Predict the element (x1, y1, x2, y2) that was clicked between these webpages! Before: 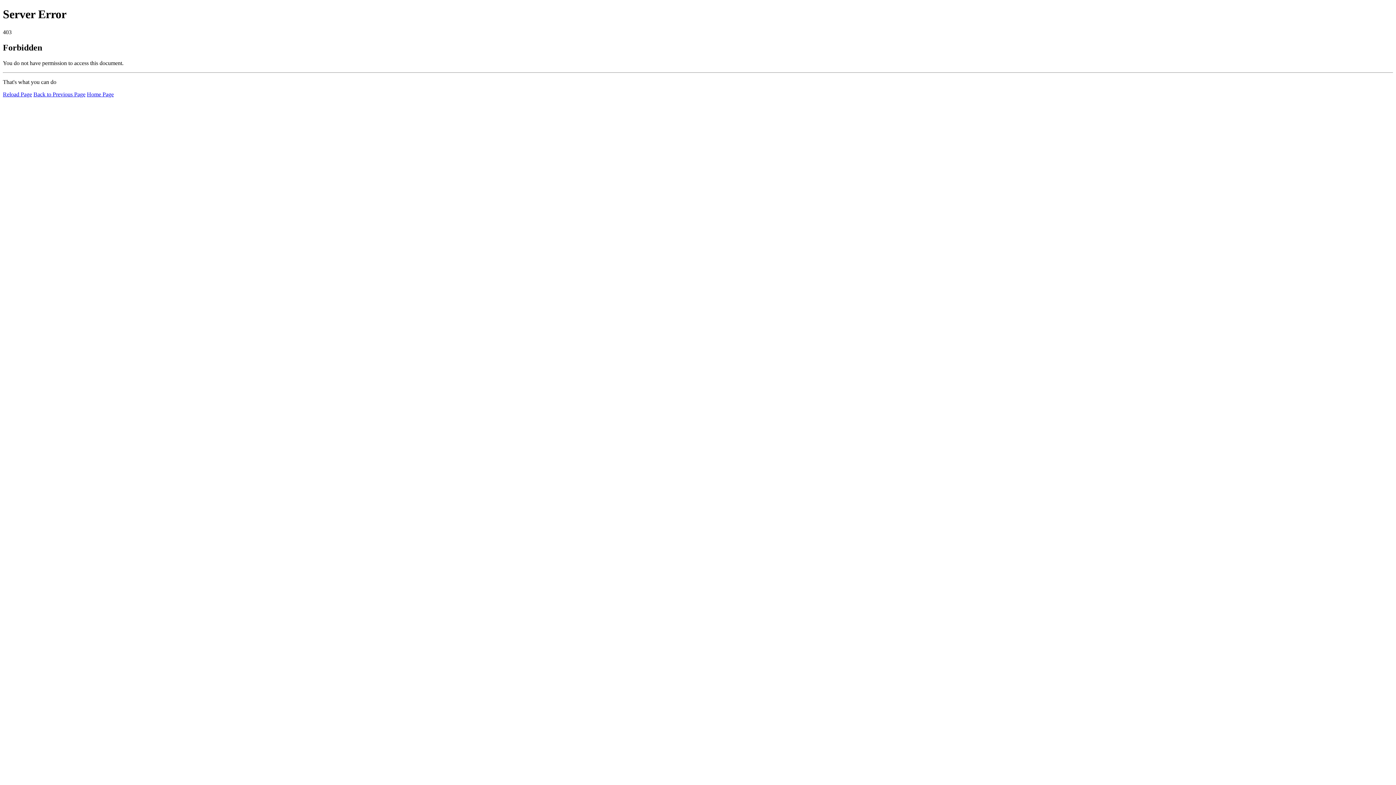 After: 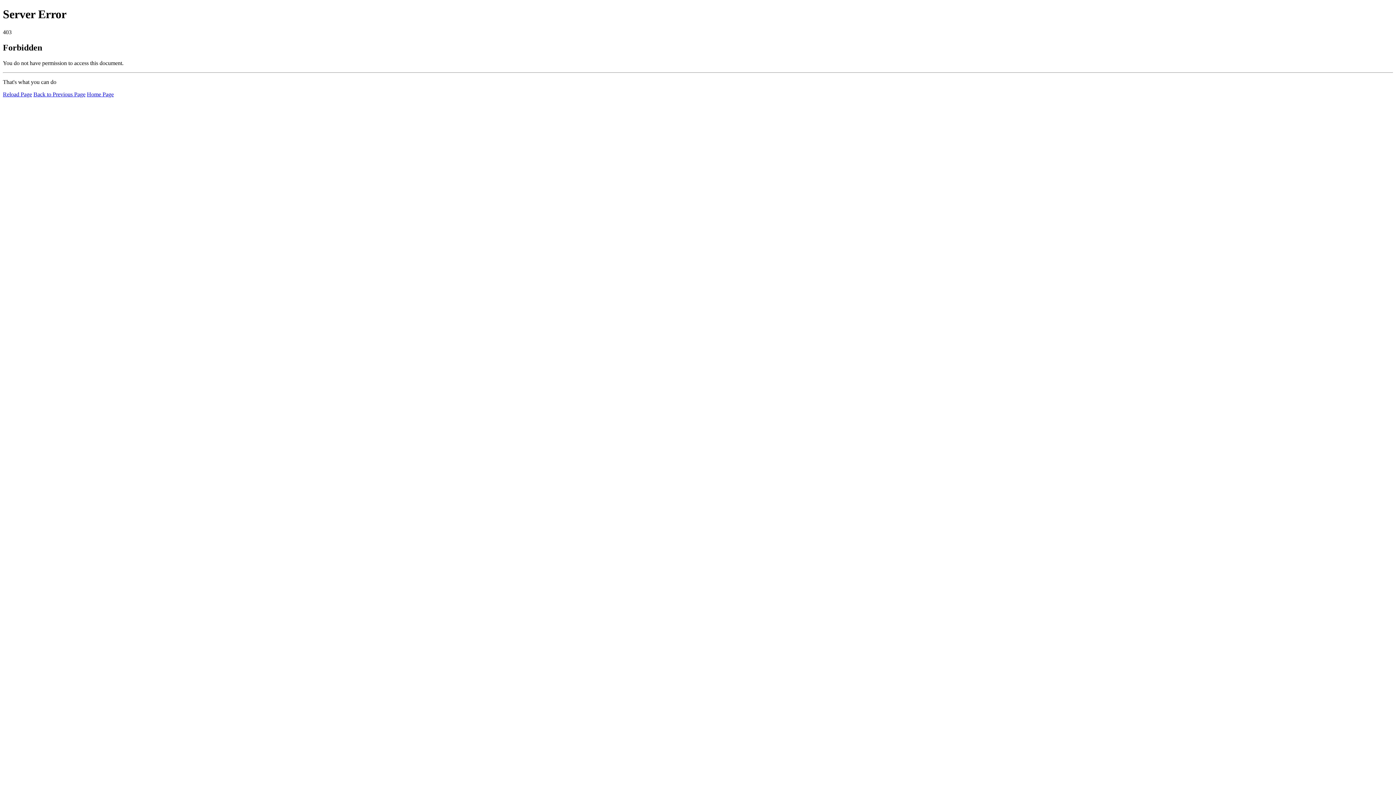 Action: label: Reload Page bbox: (2, 91, 32, 97)